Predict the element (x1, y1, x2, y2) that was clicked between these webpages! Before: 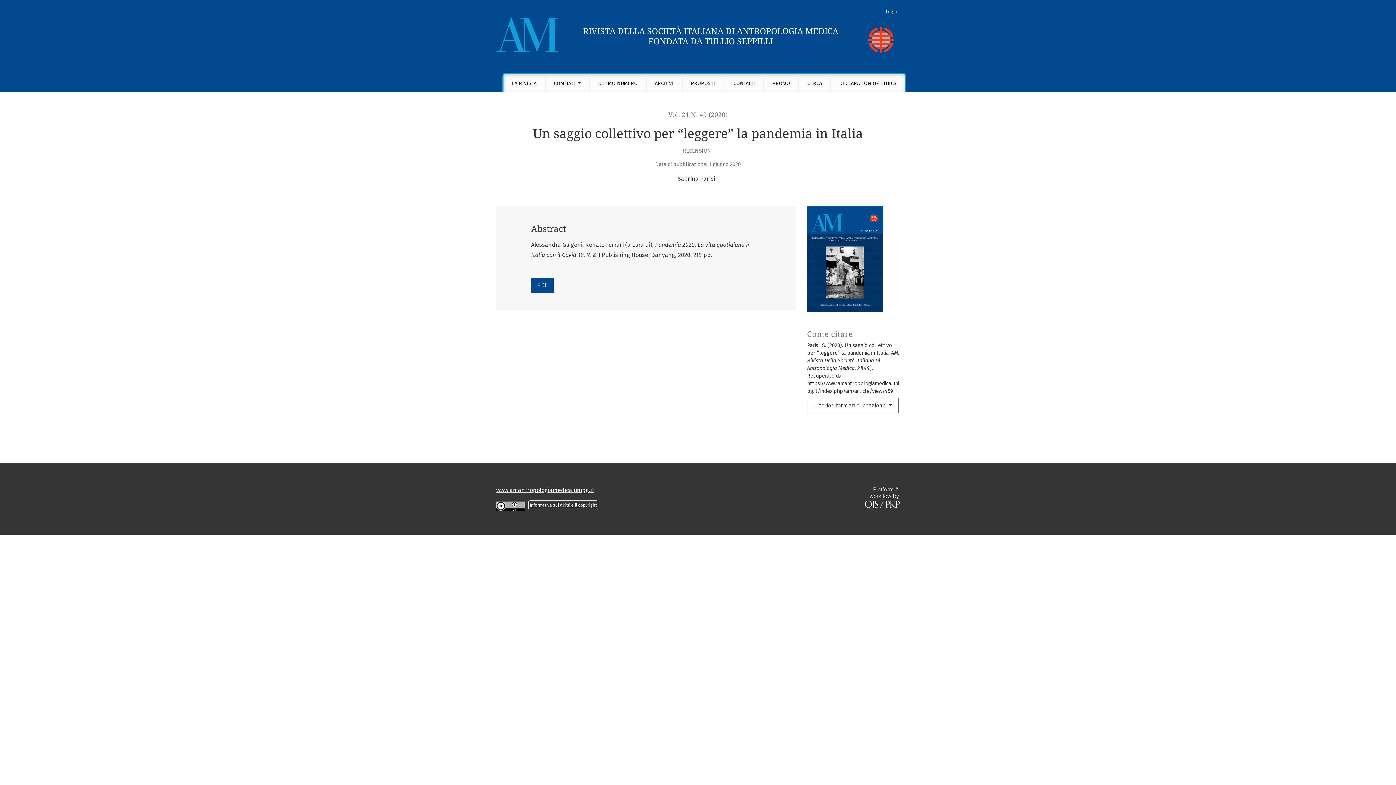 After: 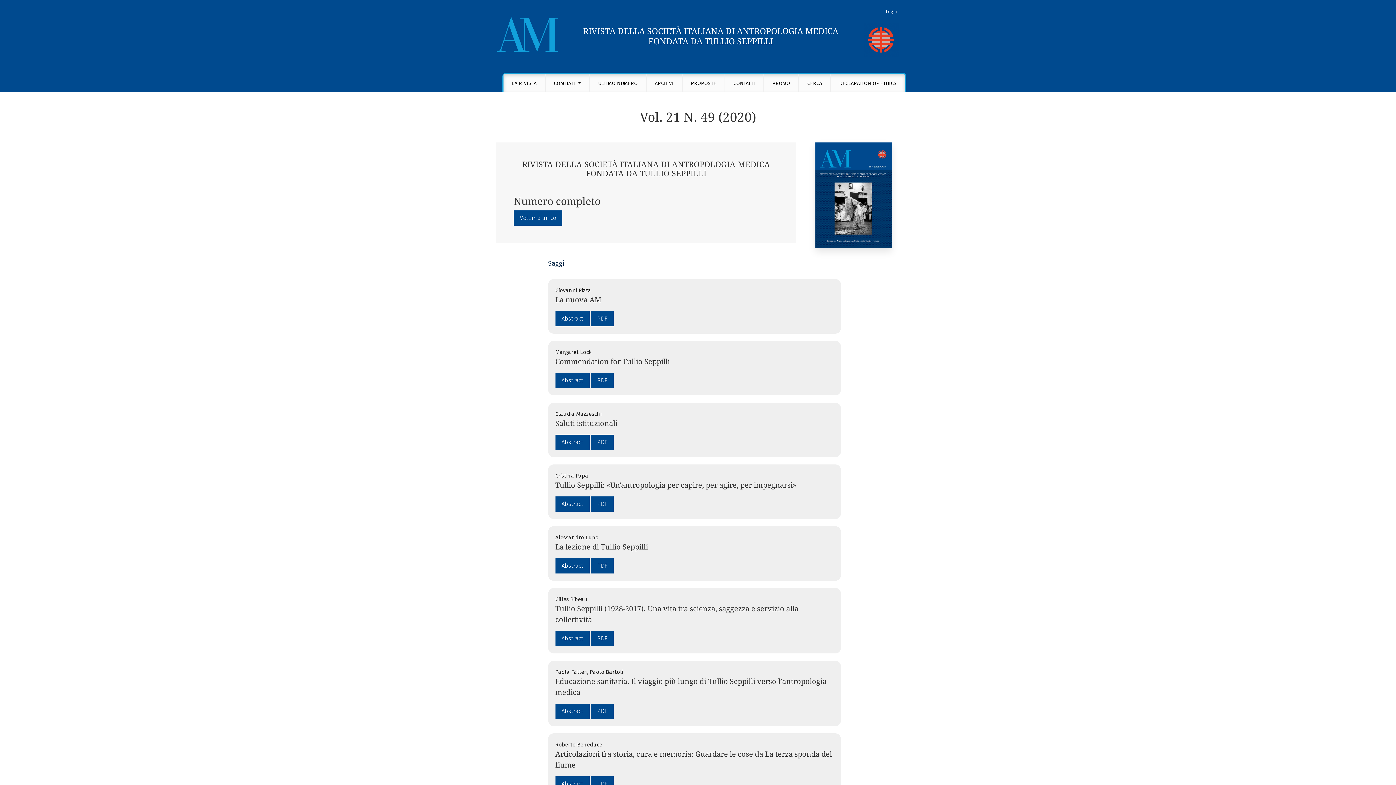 Action: bbox: (807, 255, 883, 262)